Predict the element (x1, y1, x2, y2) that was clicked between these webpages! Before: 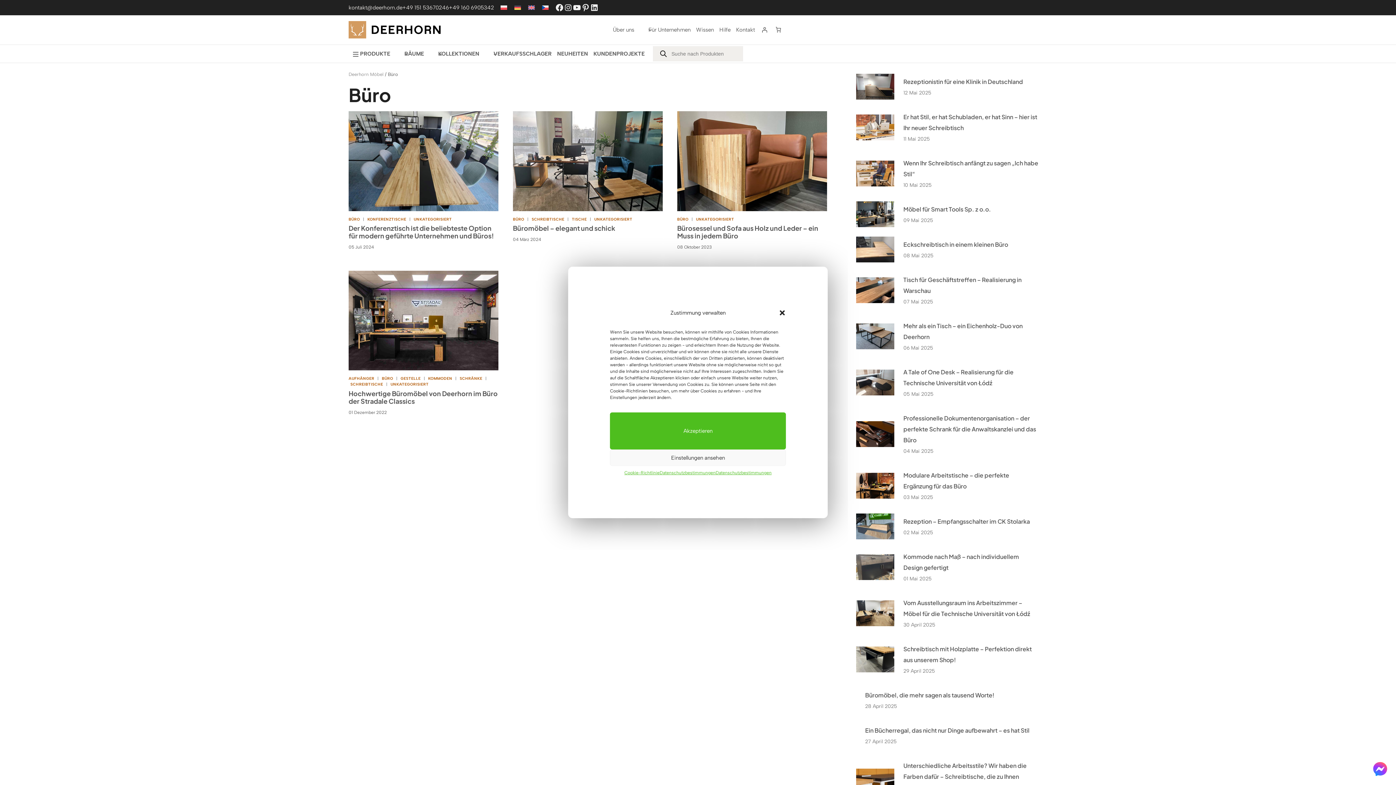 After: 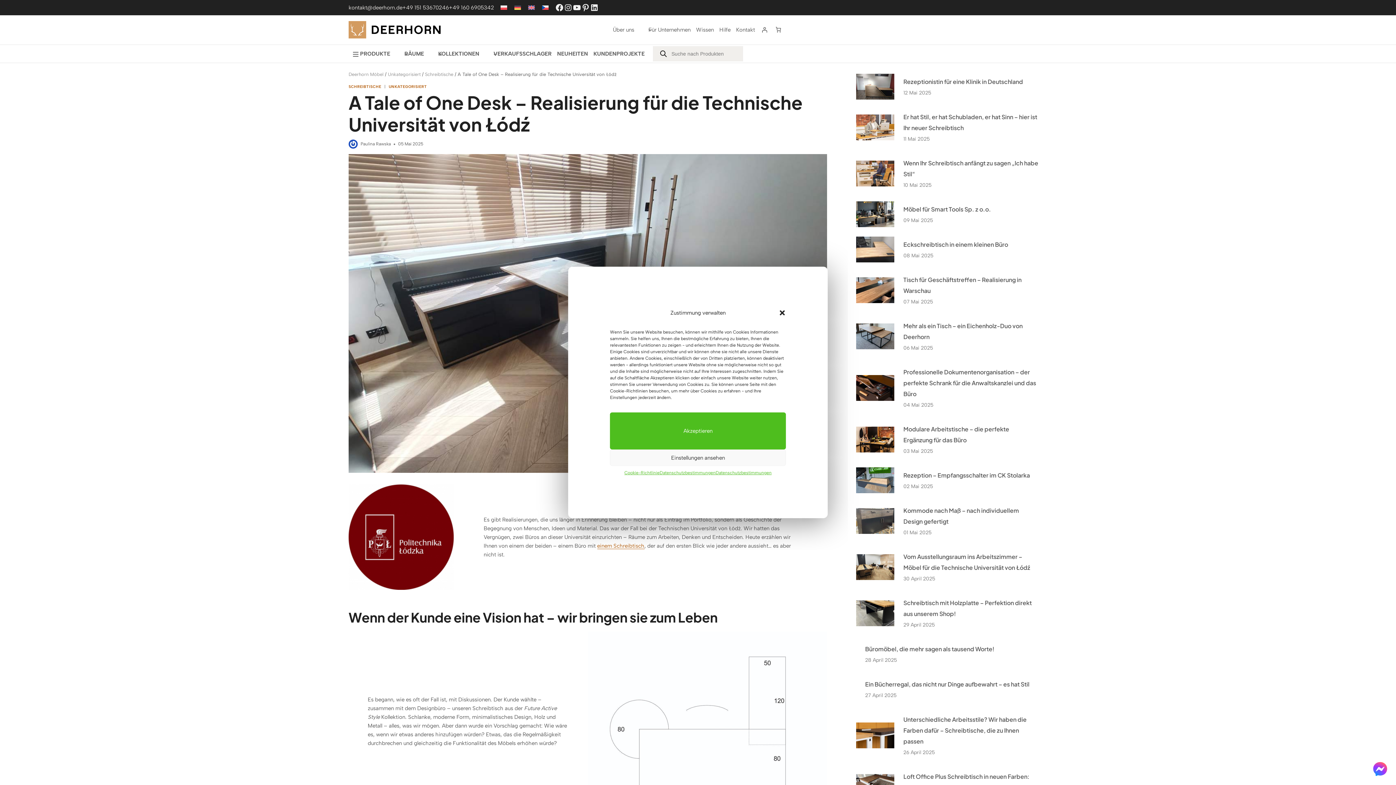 Action: label: A Tale of One Desk – Realisierung für die Technische Universität von Łódź bbox: (903, 366, 1038, 388)